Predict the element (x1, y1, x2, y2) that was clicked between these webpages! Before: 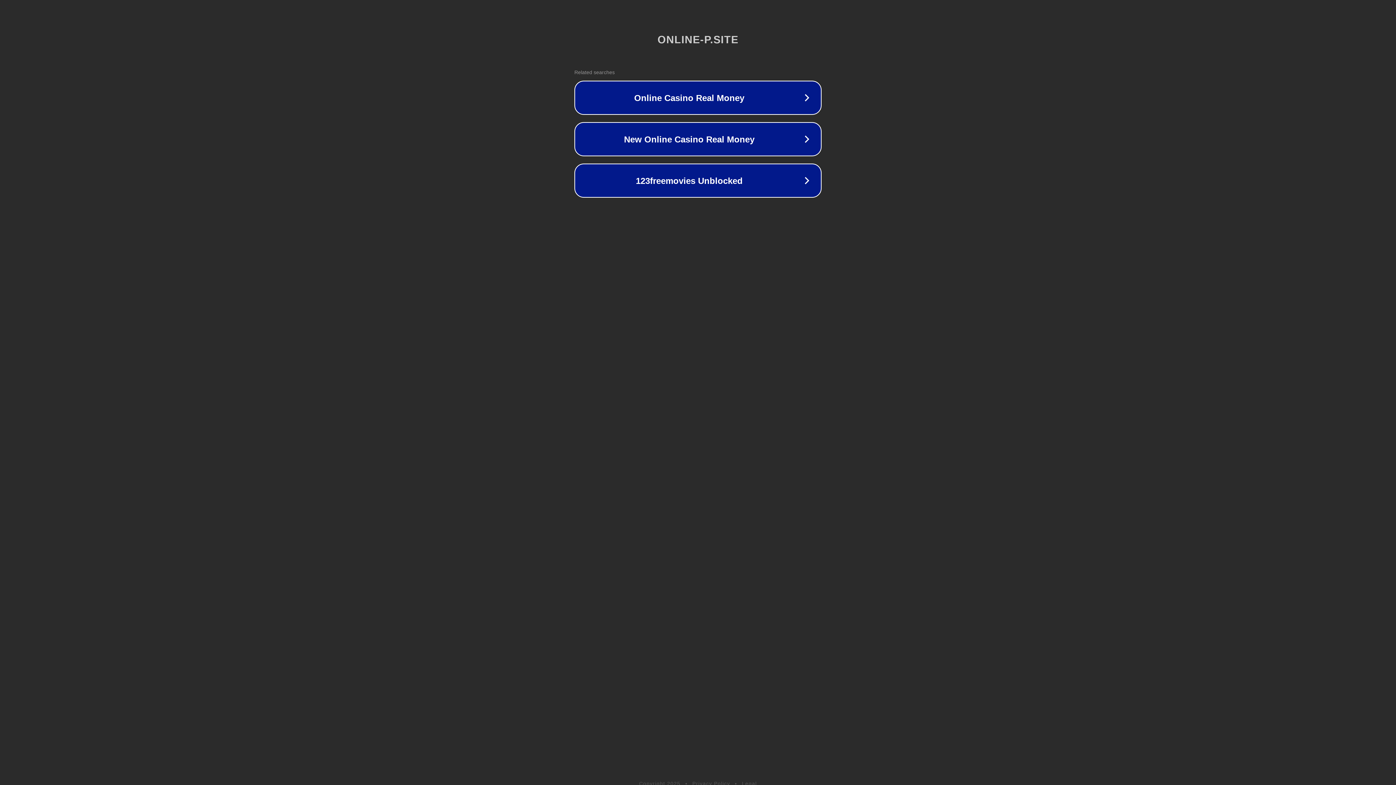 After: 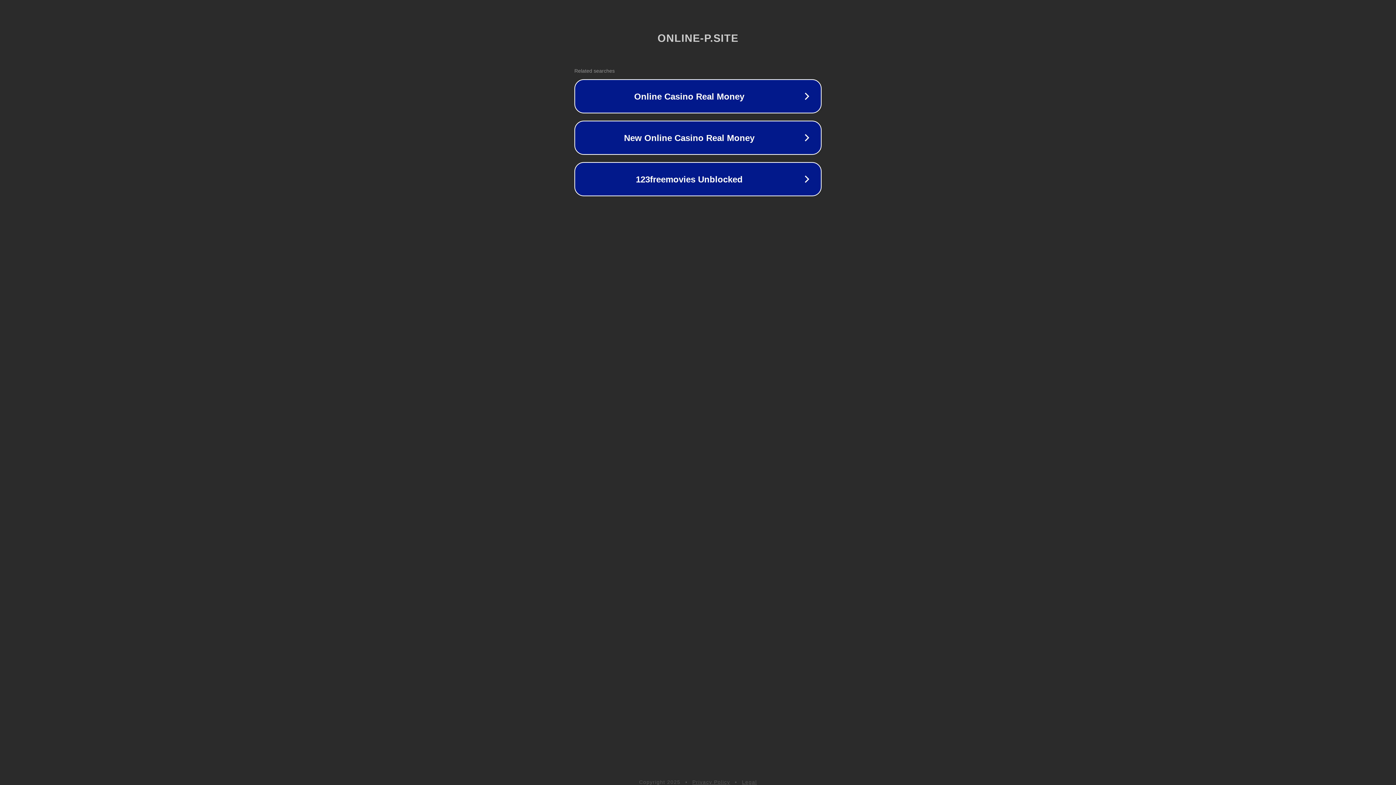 Action: label: Privacy Policy bbox: (692, 781, 730, 786)